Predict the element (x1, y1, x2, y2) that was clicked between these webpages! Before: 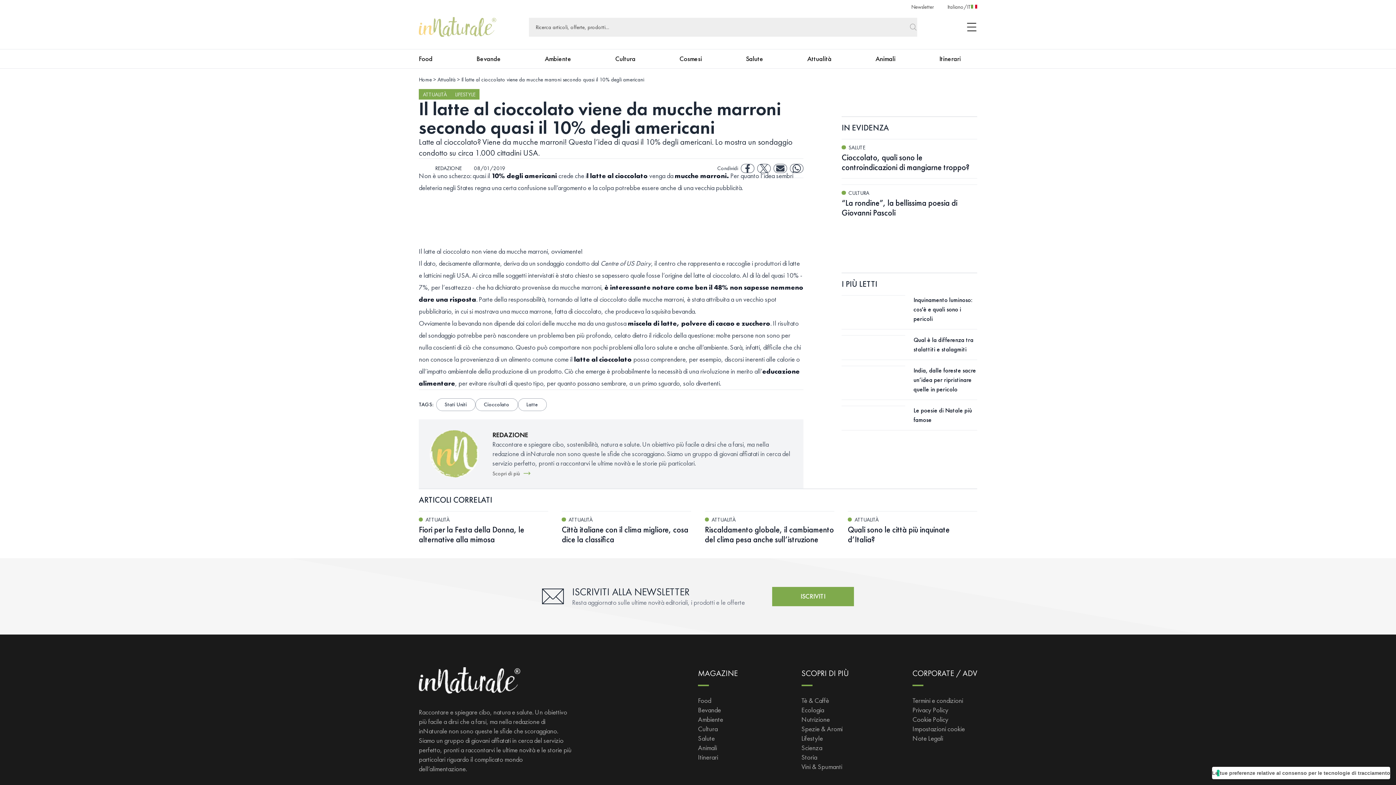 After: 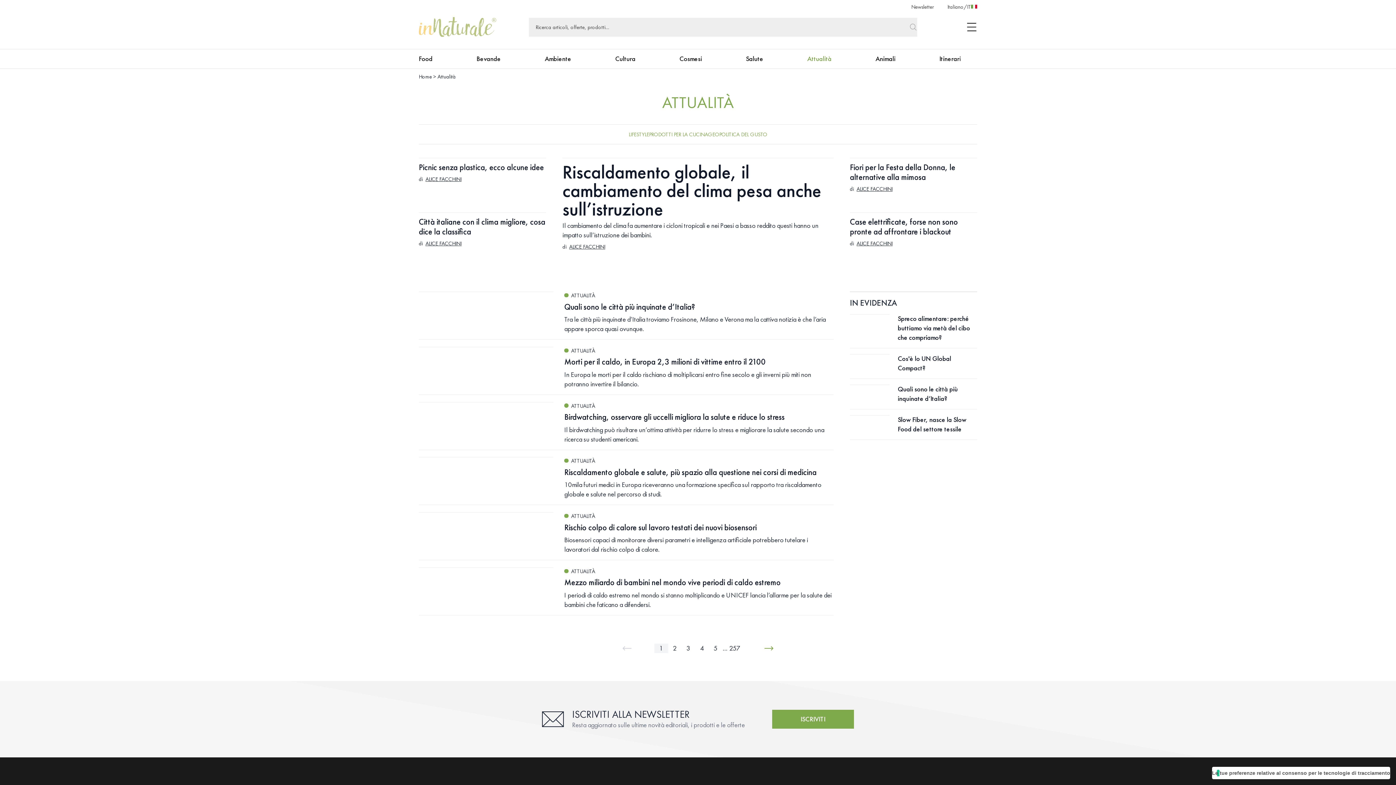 Action: label: Attualità bbox: (807, 54, 831, 63)